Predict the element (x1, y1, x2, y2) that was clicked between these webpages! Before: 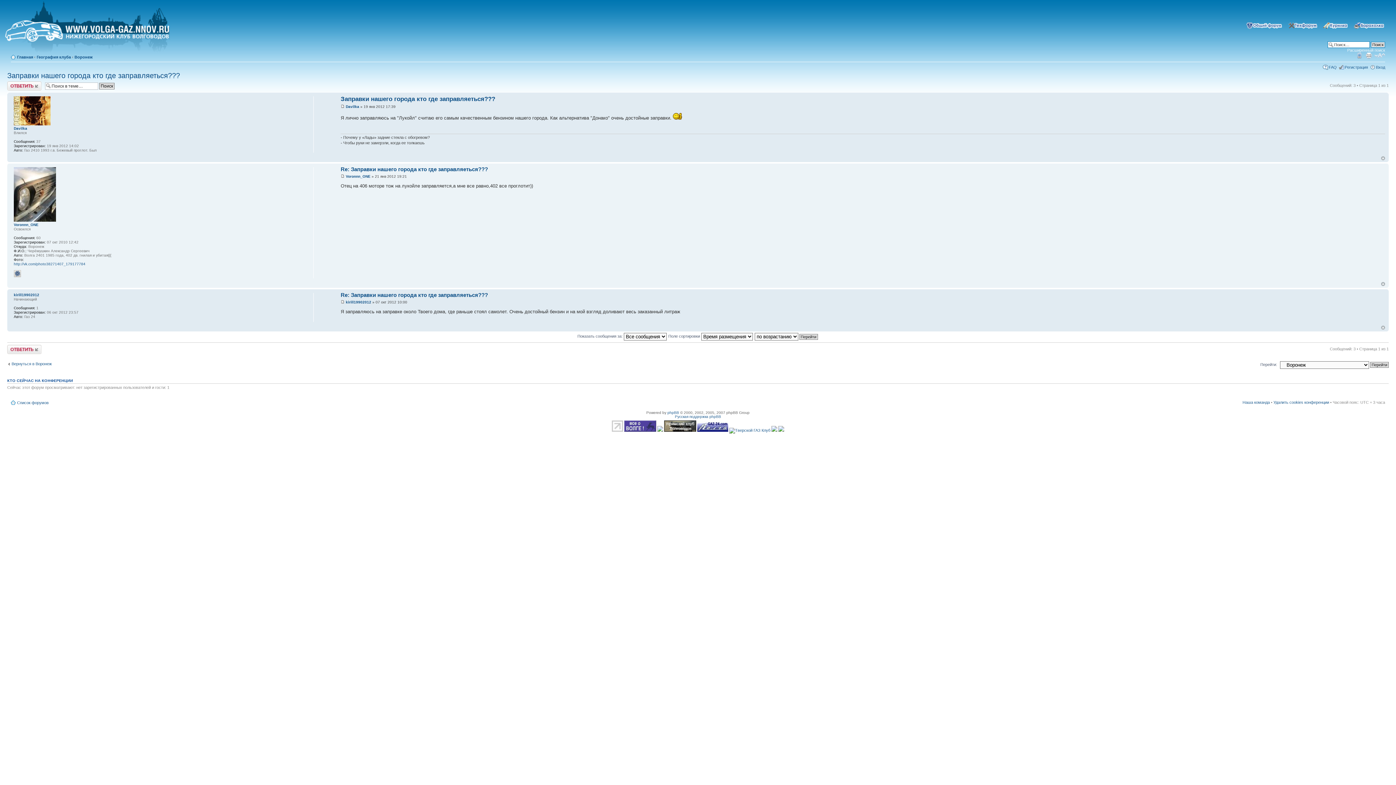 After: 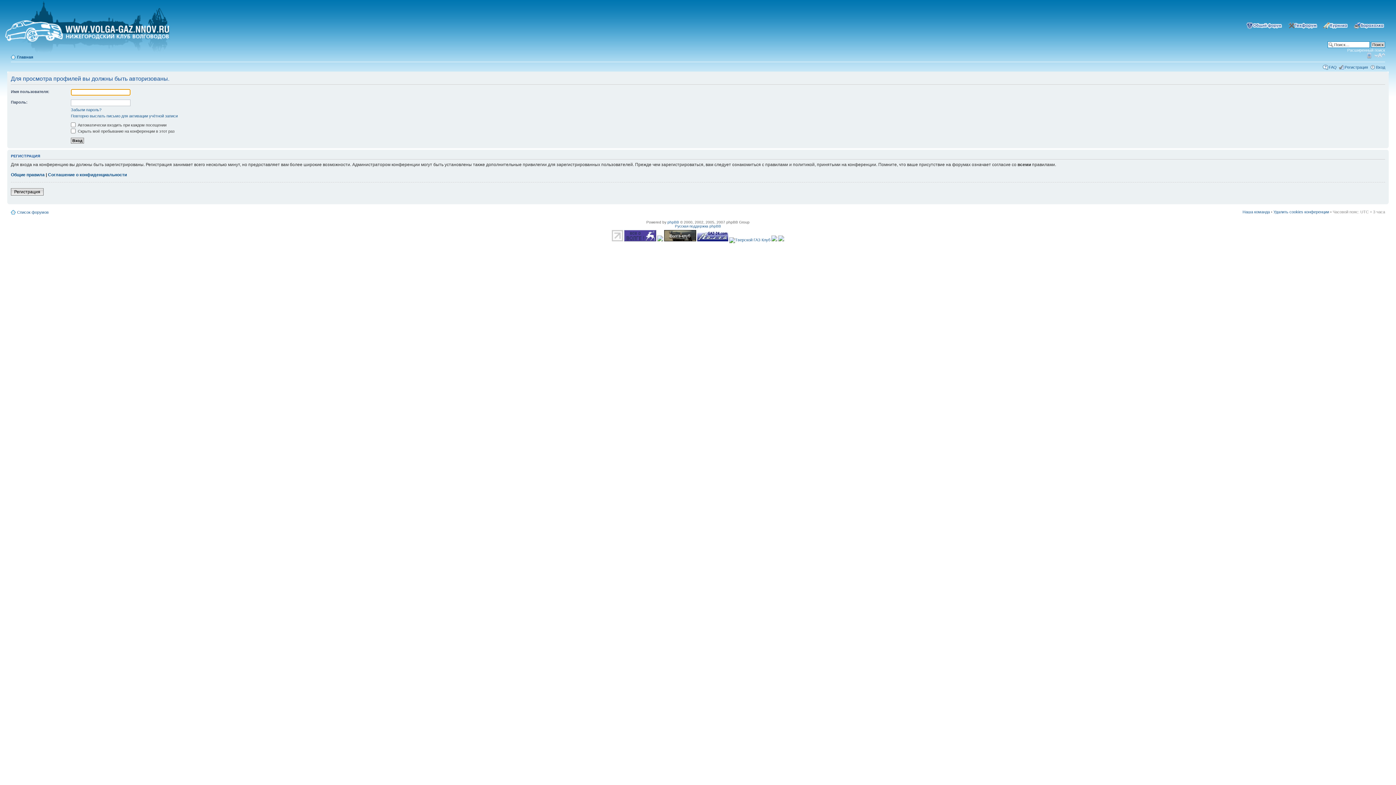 Action: label: Davilka bbox: (13, 126, 27, 130)